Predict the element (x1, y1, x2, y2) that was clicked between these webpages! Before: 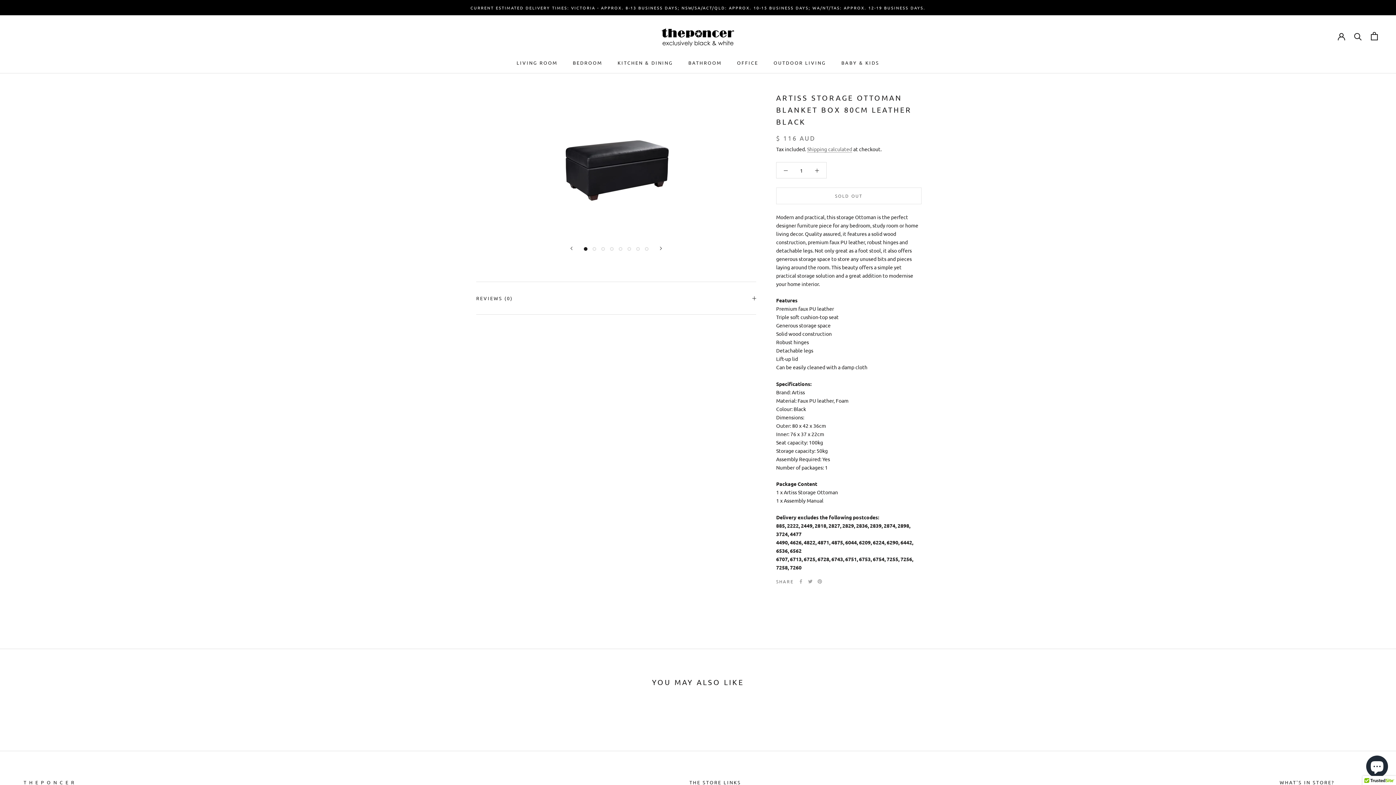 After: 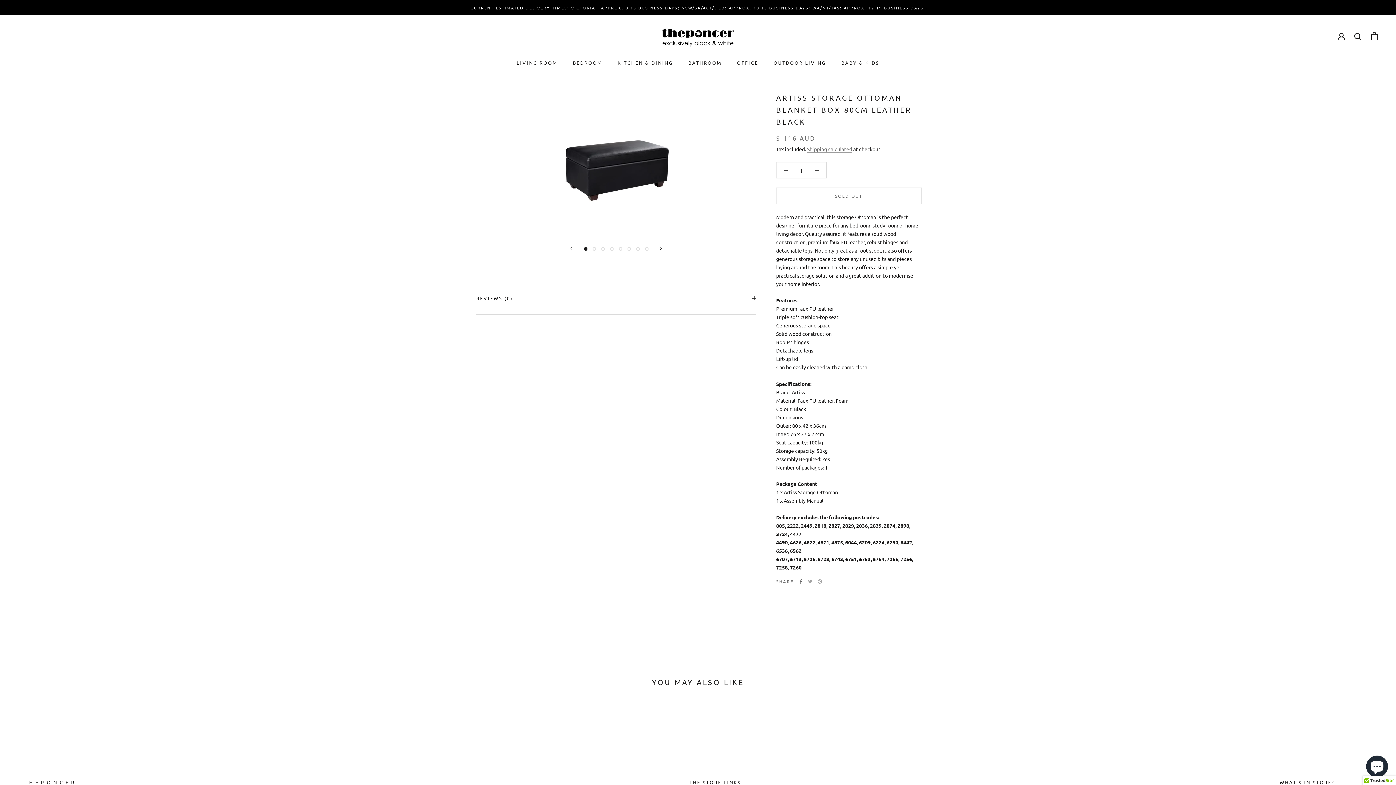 Action: label: Facebook bbox: (798, 579, 803, 584)